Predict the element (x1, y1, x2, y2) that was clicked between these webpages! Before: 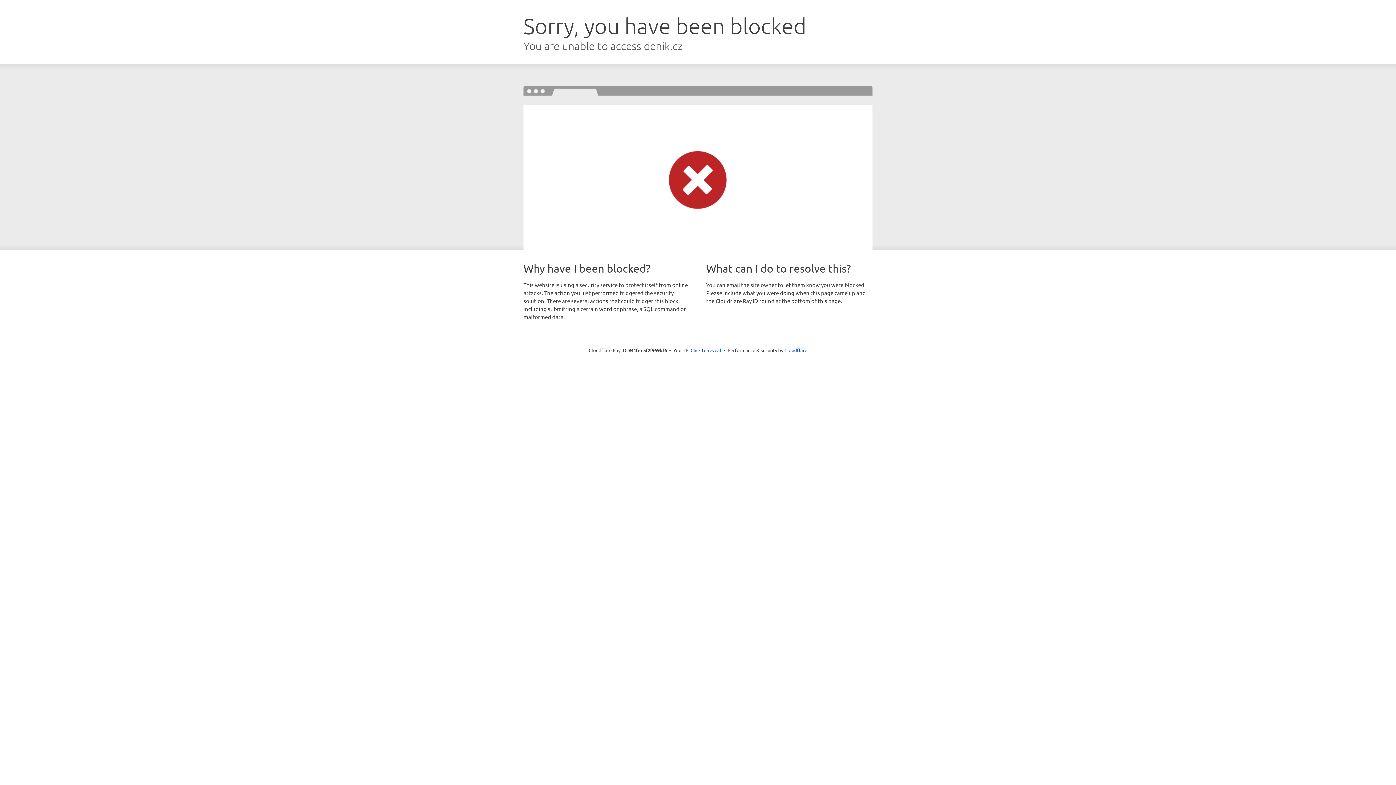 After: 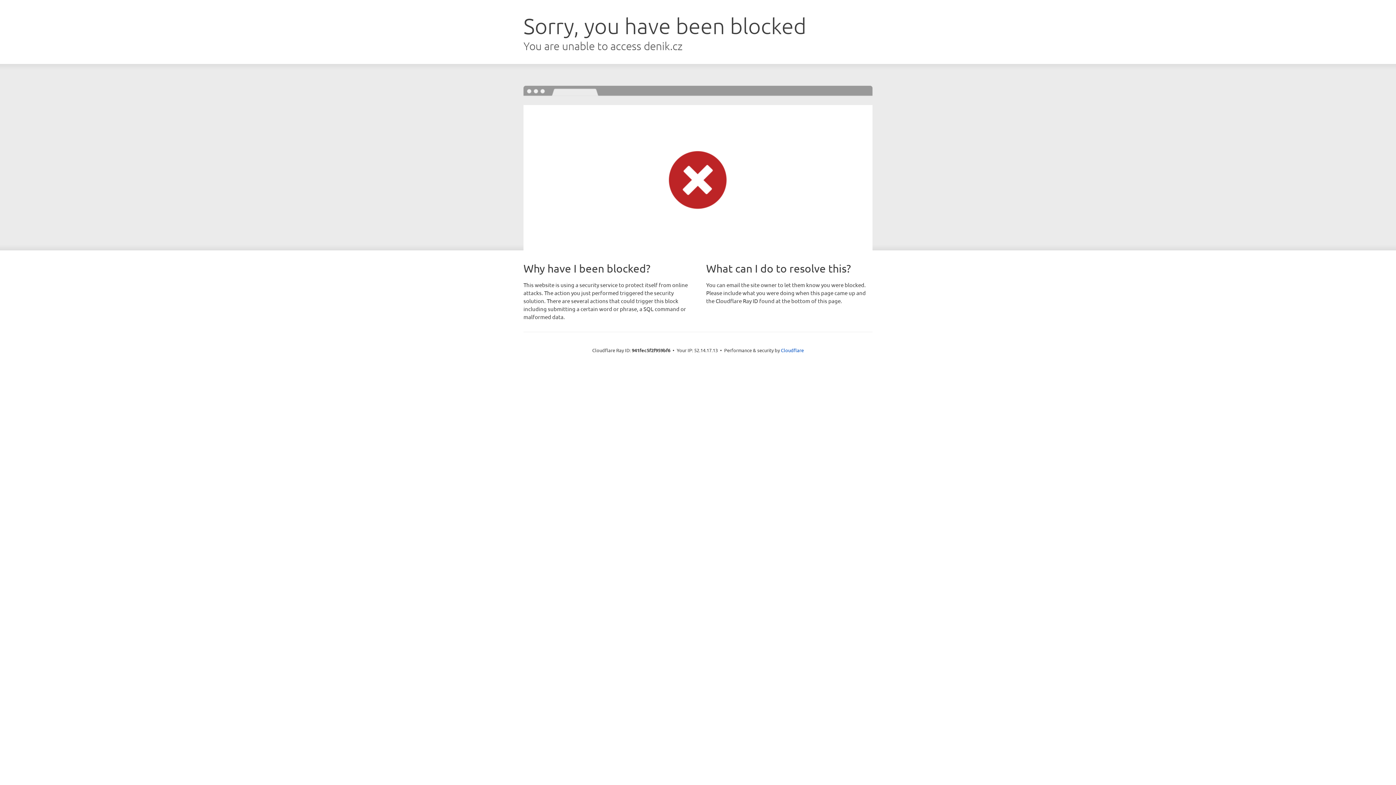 Action: bbox: (690, 346, 721, 353) label: Click to reveal